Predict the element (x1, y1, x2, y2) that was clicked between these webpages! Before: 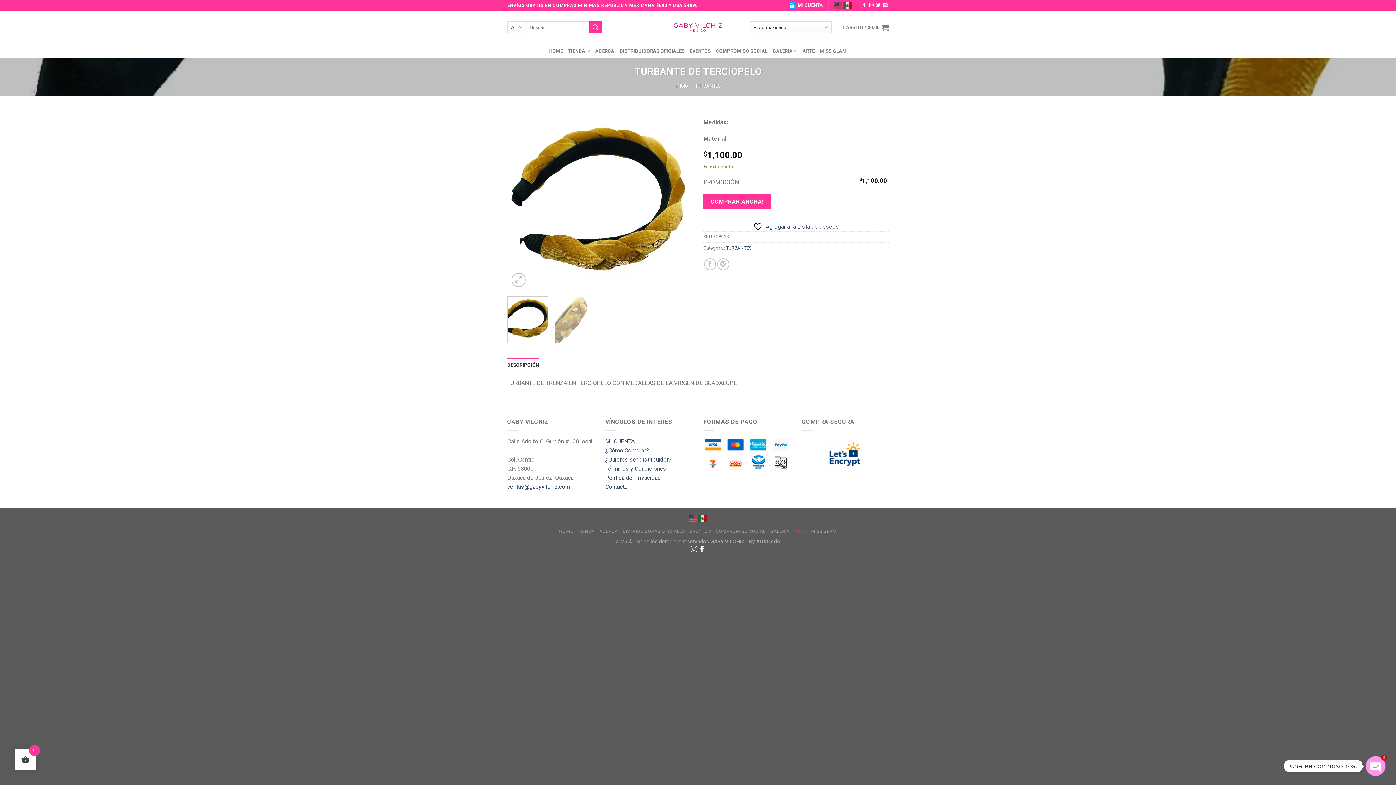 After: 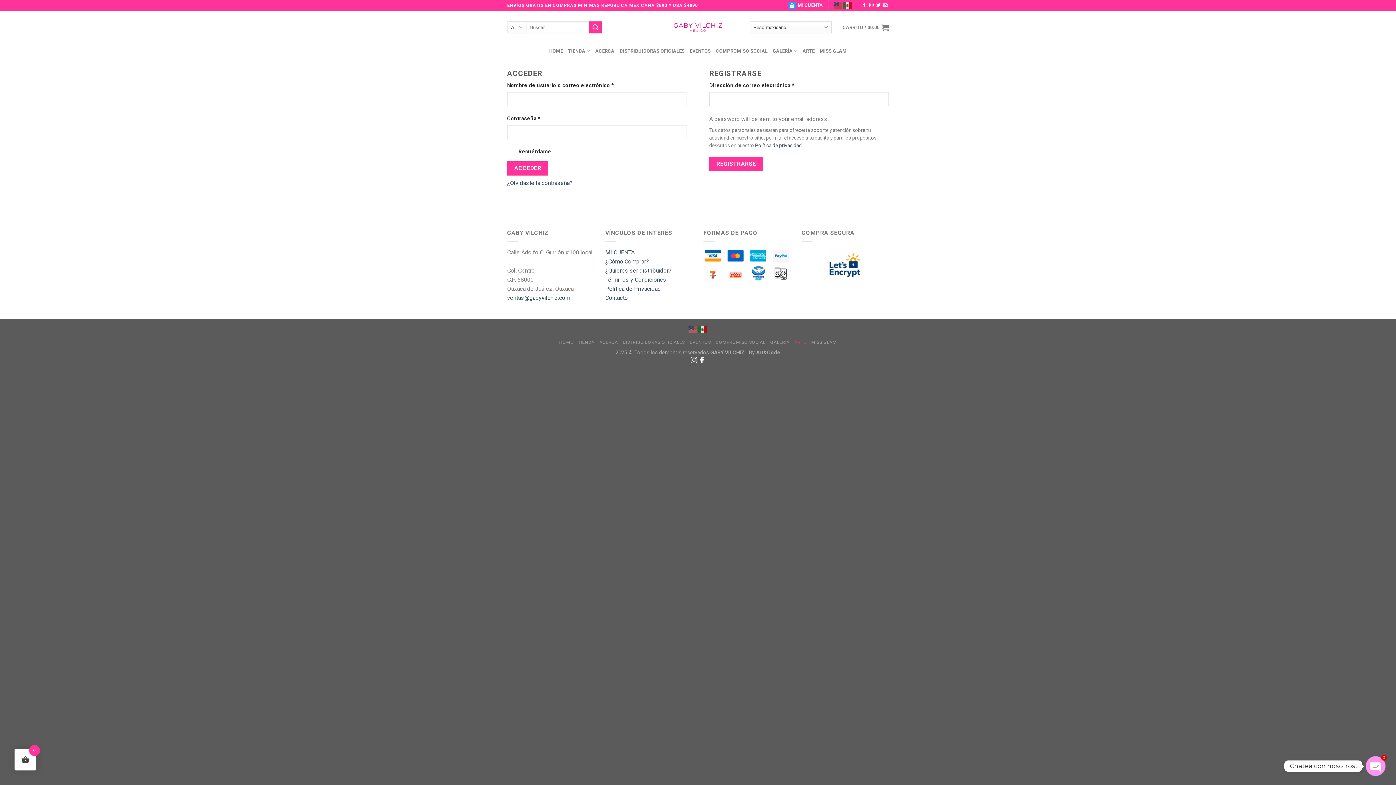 Action: bbox: (788, 0, 823, 10) label: MI CUENTA